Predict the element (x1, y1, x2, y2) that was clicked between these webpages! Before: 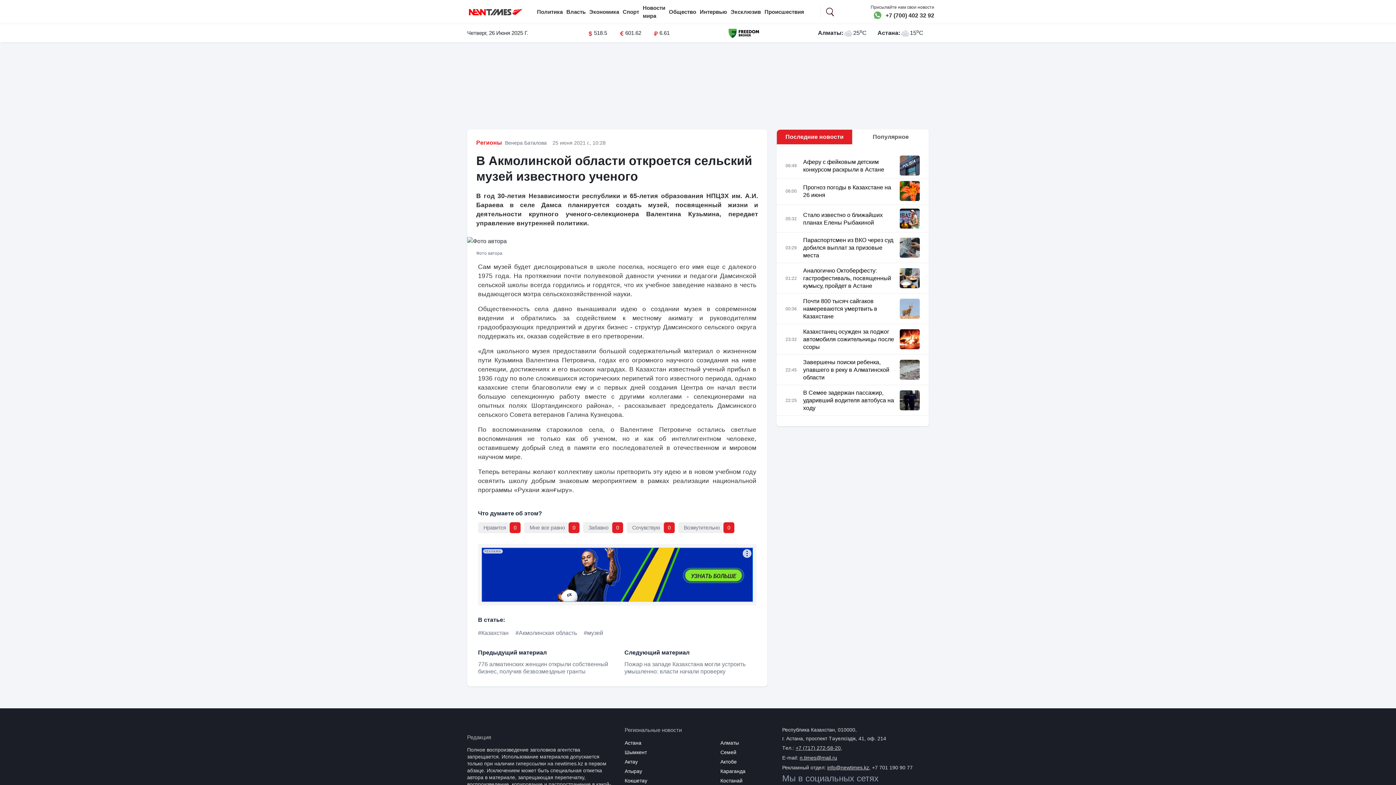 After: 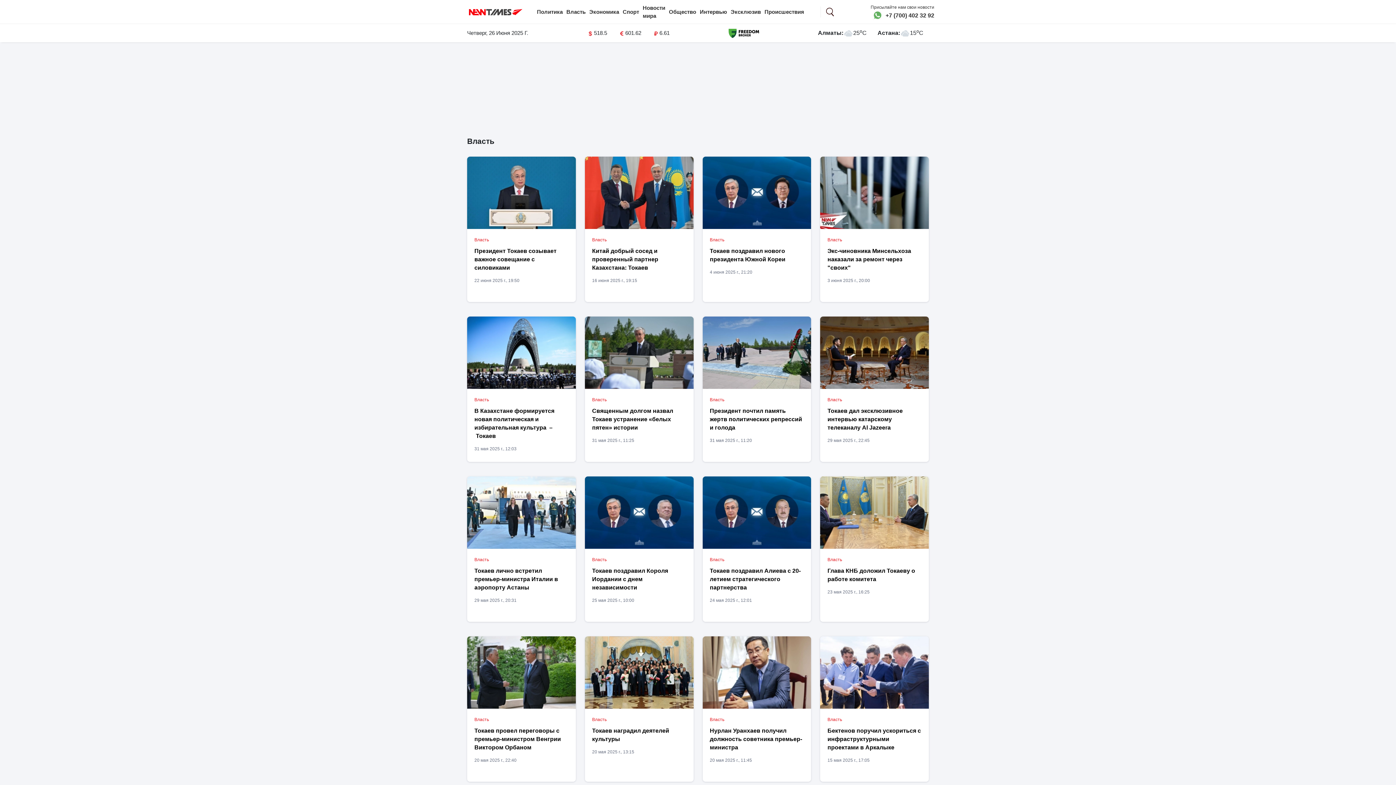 Action: label: Власть bbox: (566, 7, 585, 15)